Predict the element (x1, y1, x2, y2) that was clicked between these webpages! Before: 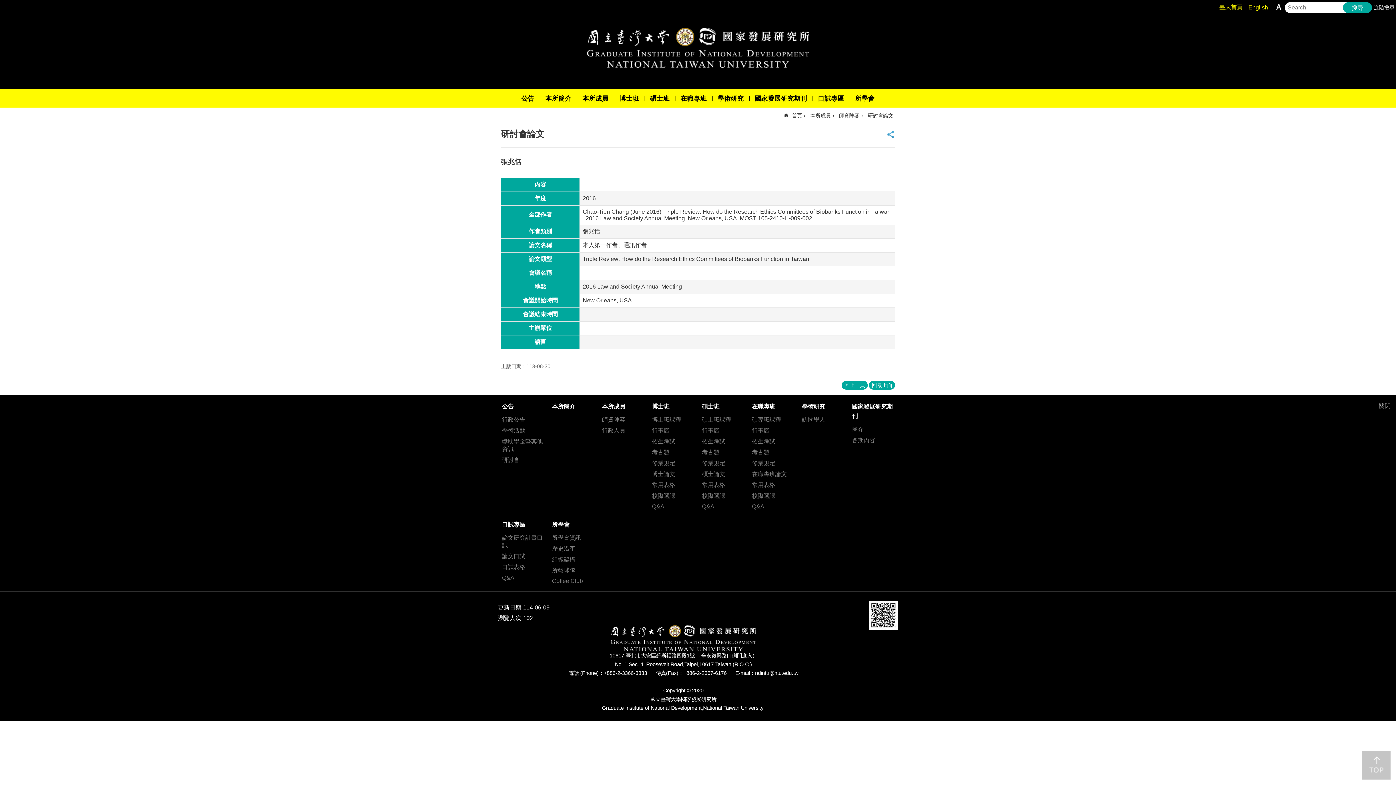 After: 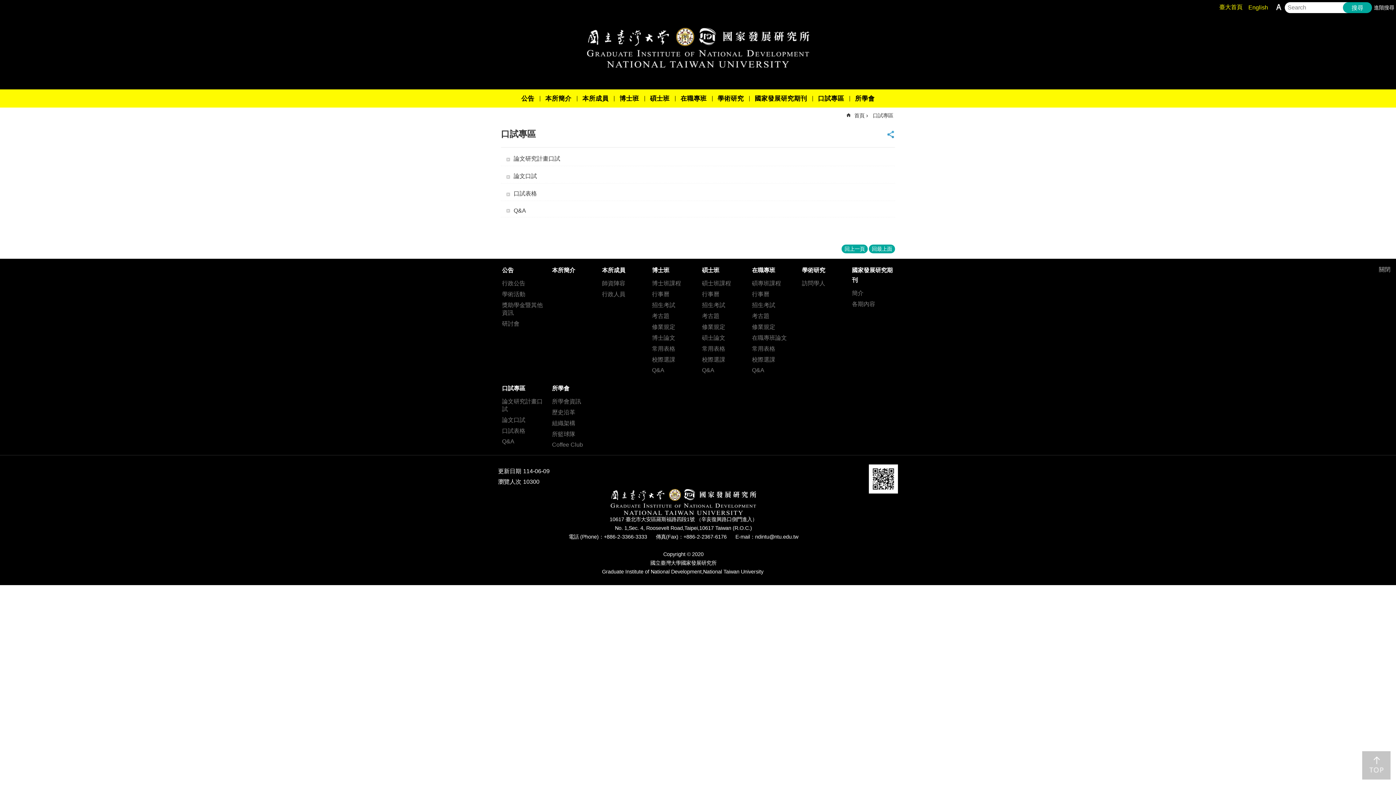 Action: label: 口試專區 bbox: (812, 93, 849, 104)